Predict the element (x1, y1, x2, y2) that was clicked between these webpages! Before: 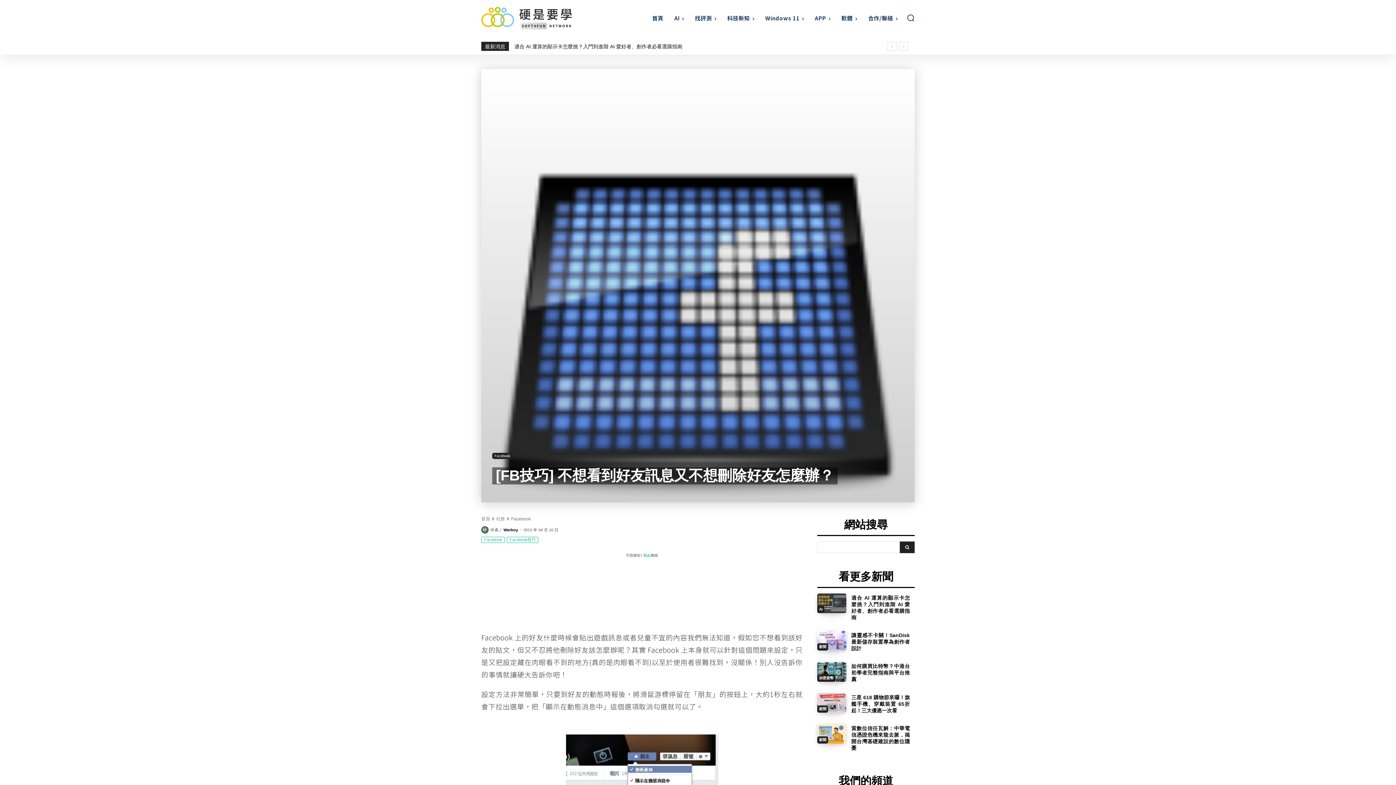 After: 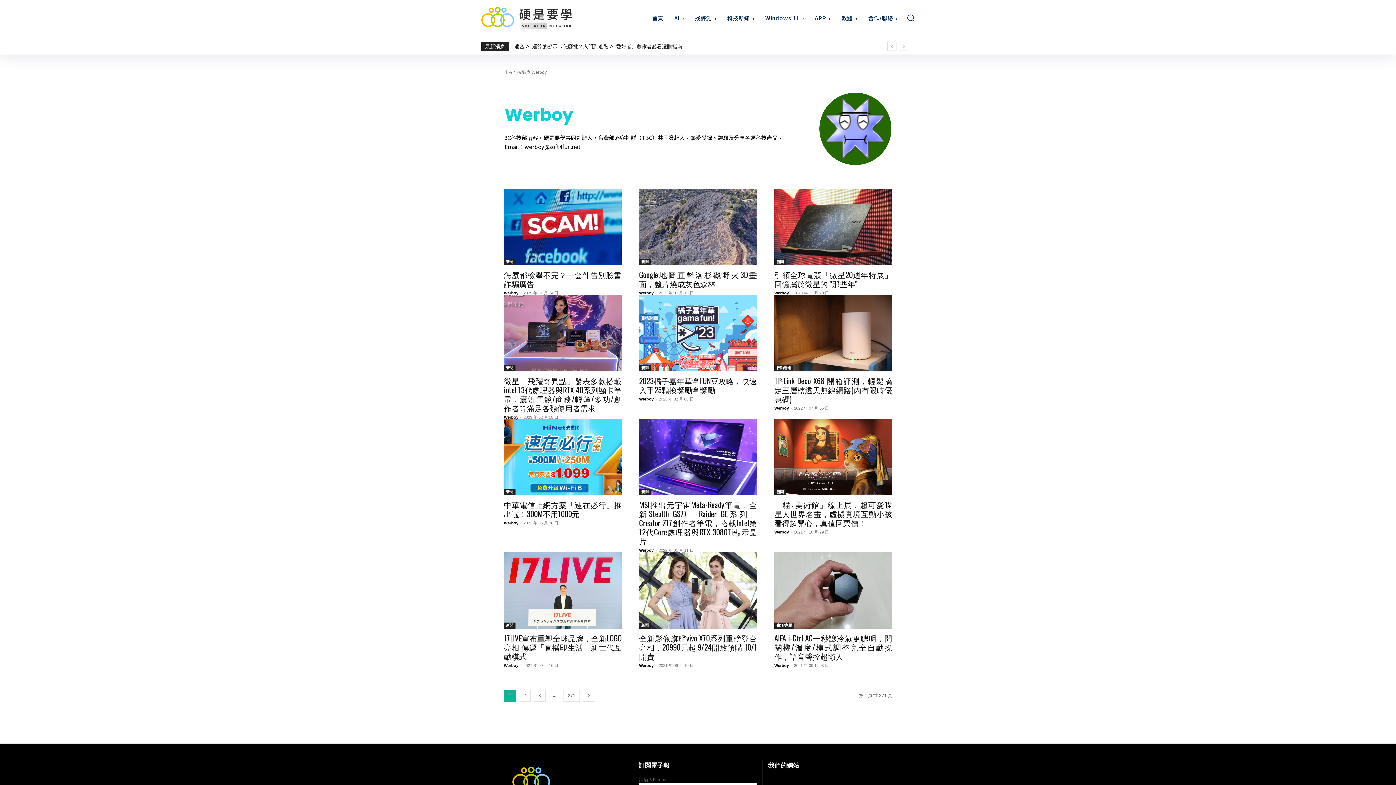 Action: bbox: (503, 524, 518, 535) label: Werboy